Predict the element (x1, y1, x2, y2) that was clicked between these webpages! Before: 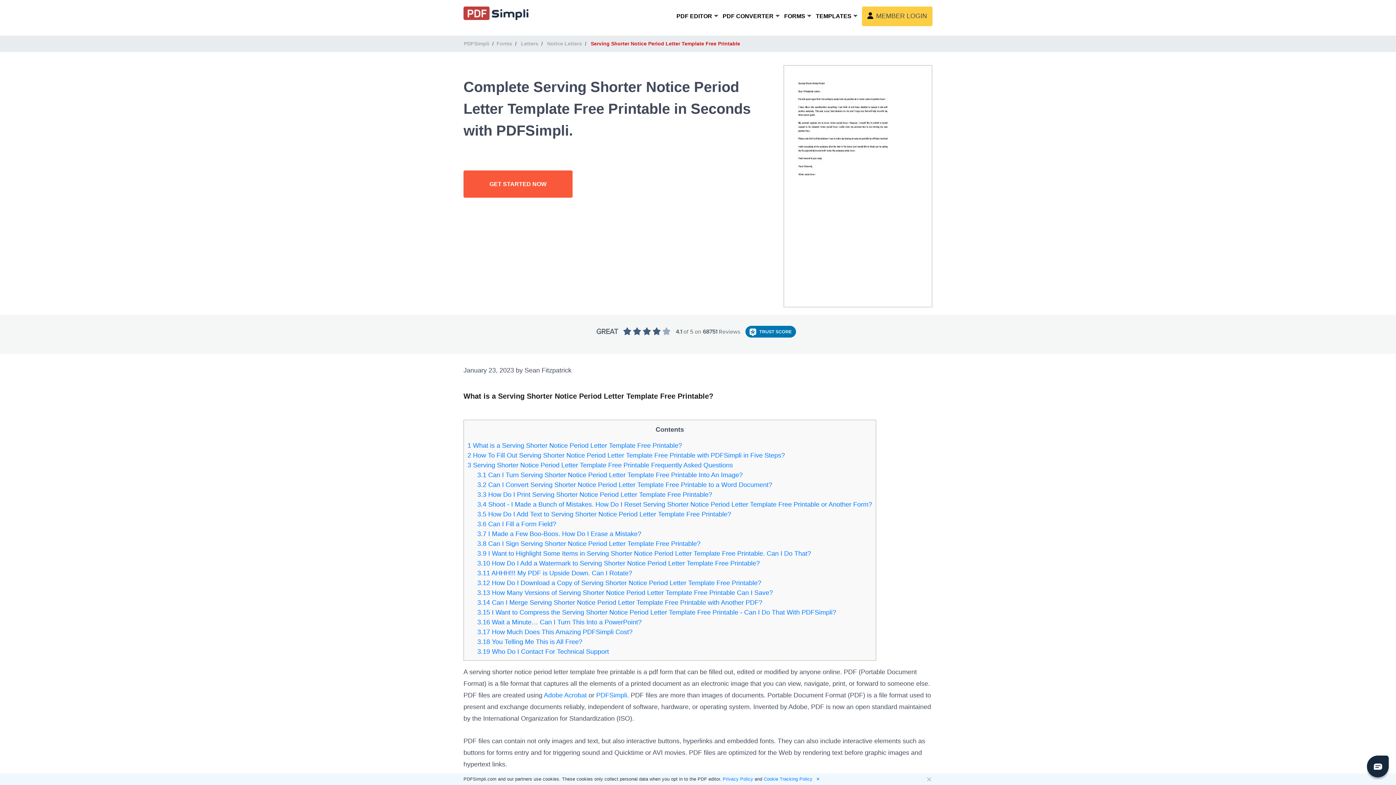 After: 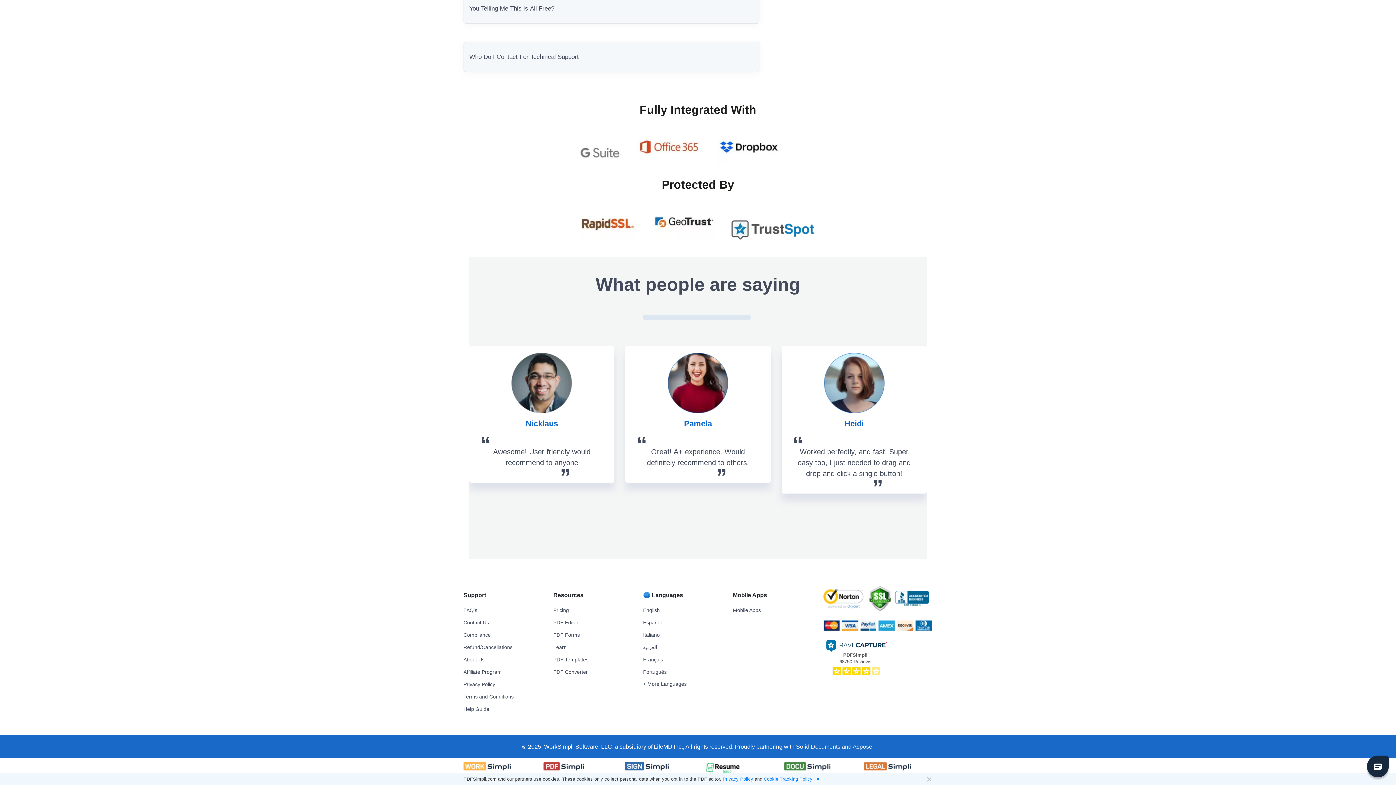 Action: bbox: (477, 648, 609, 655) label: 3.19 Who Do I Contact For Technical Support